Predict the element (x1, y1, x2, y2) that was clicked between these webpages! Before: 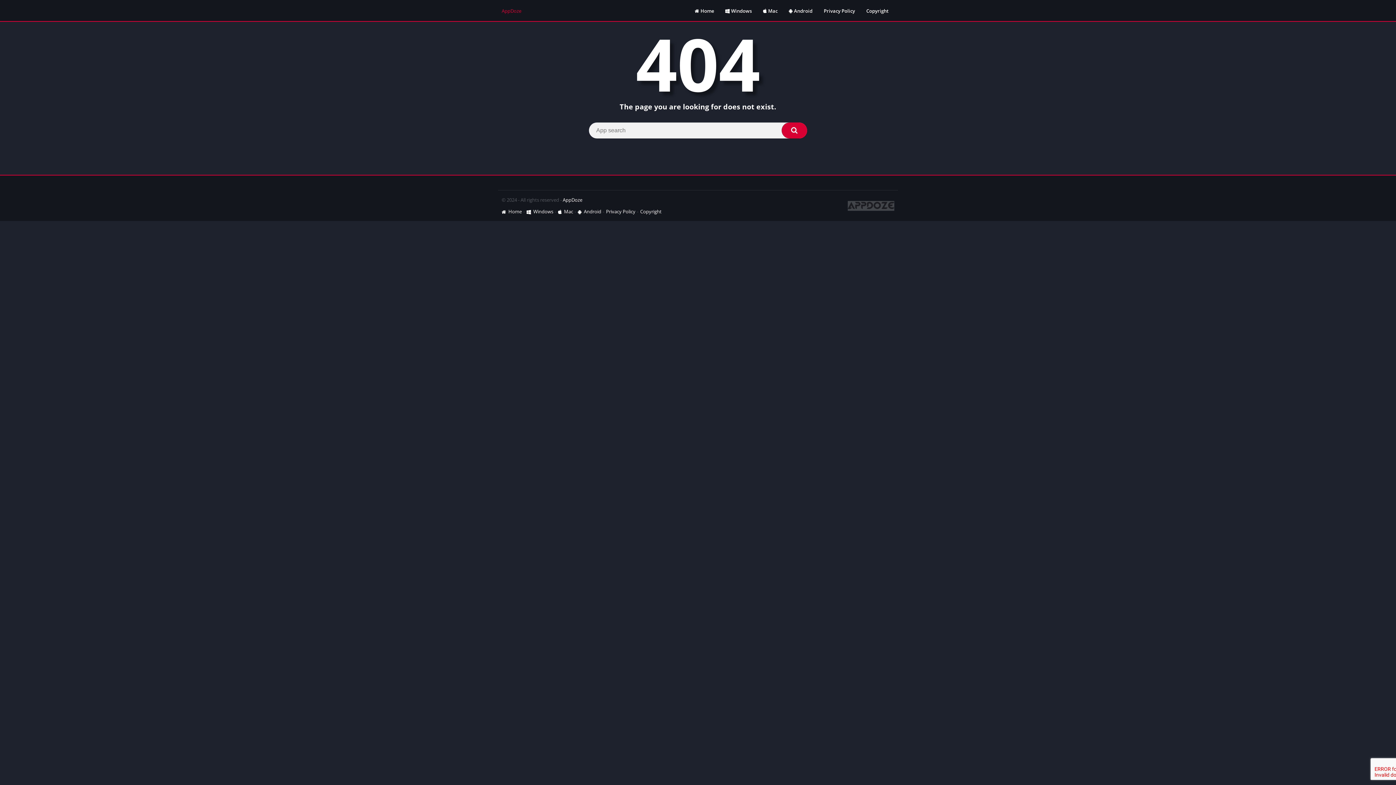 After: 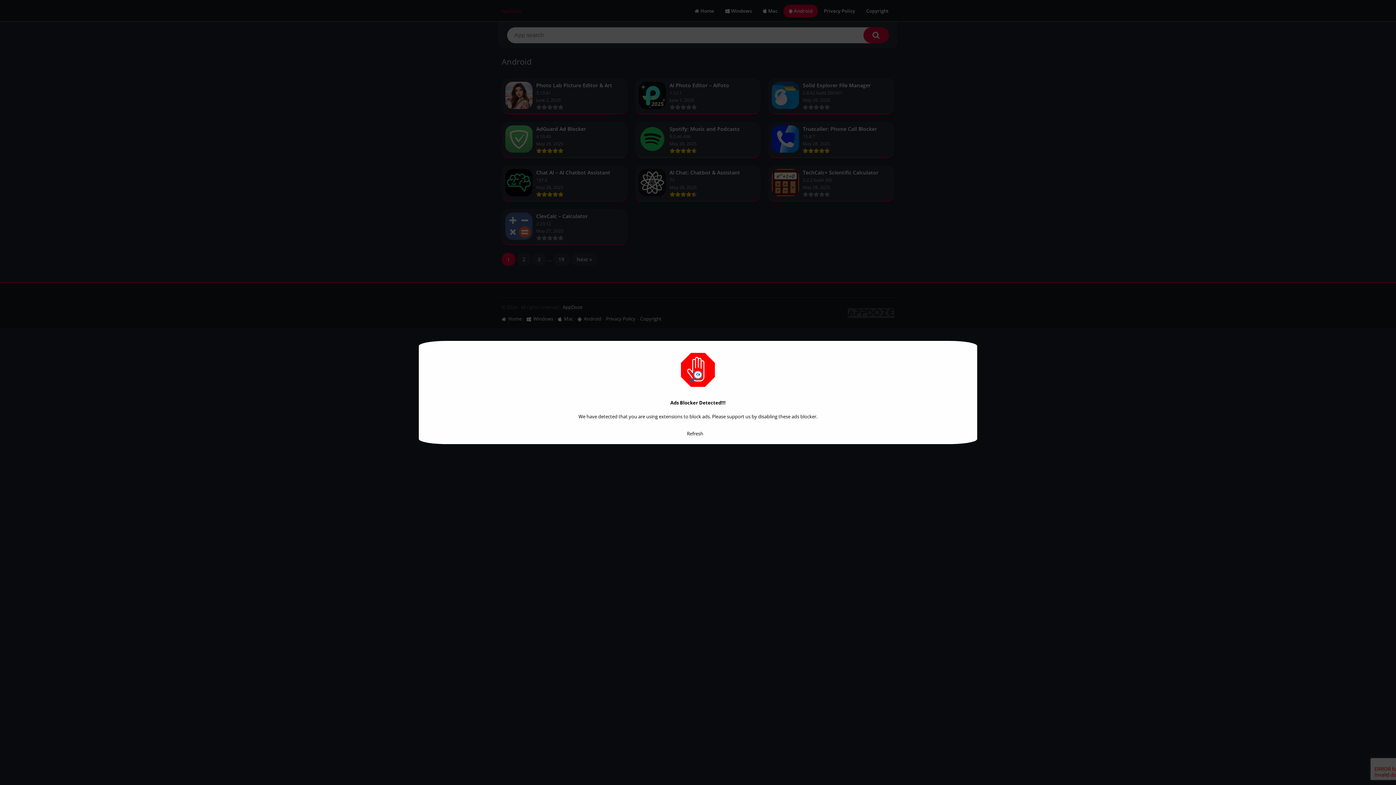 Action: label: Android bbox: (578, 208, 601, 214)